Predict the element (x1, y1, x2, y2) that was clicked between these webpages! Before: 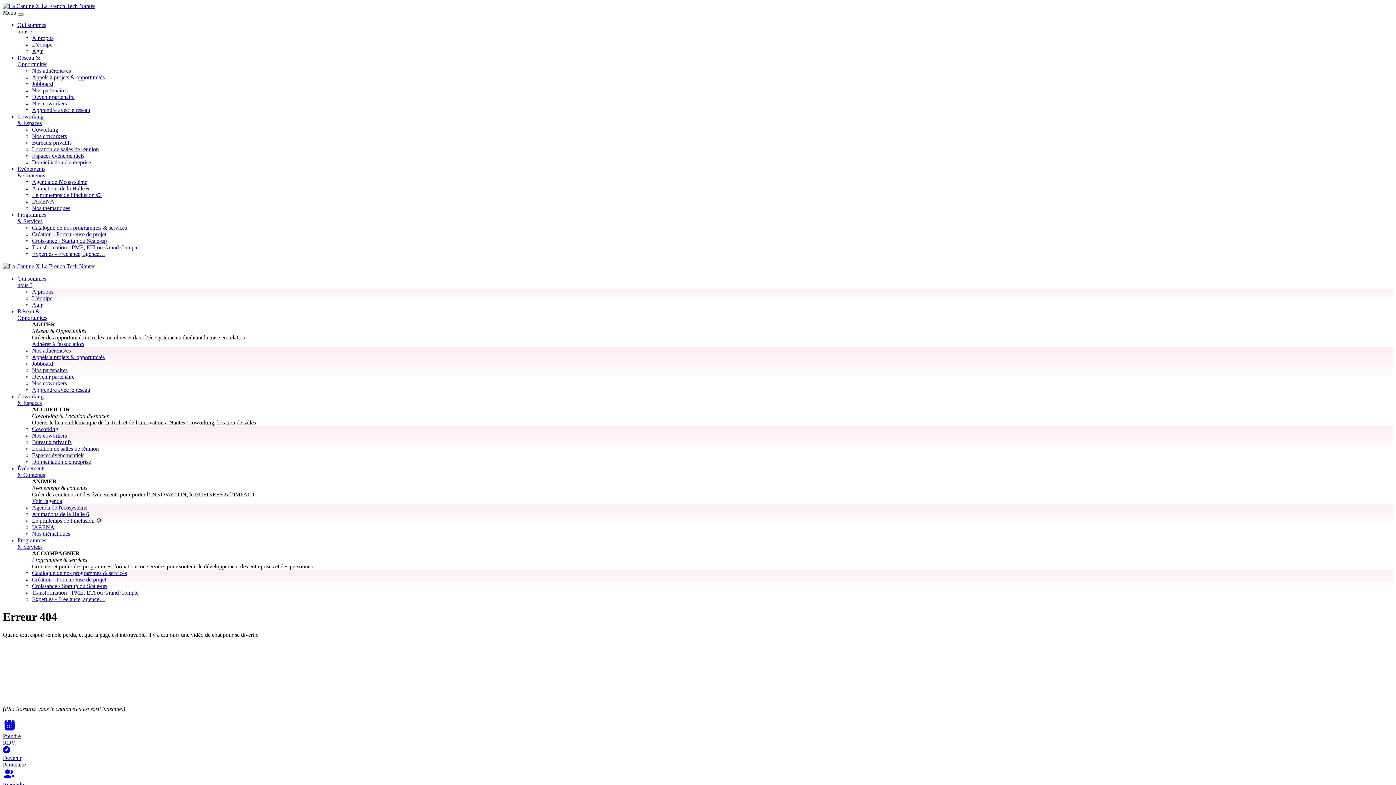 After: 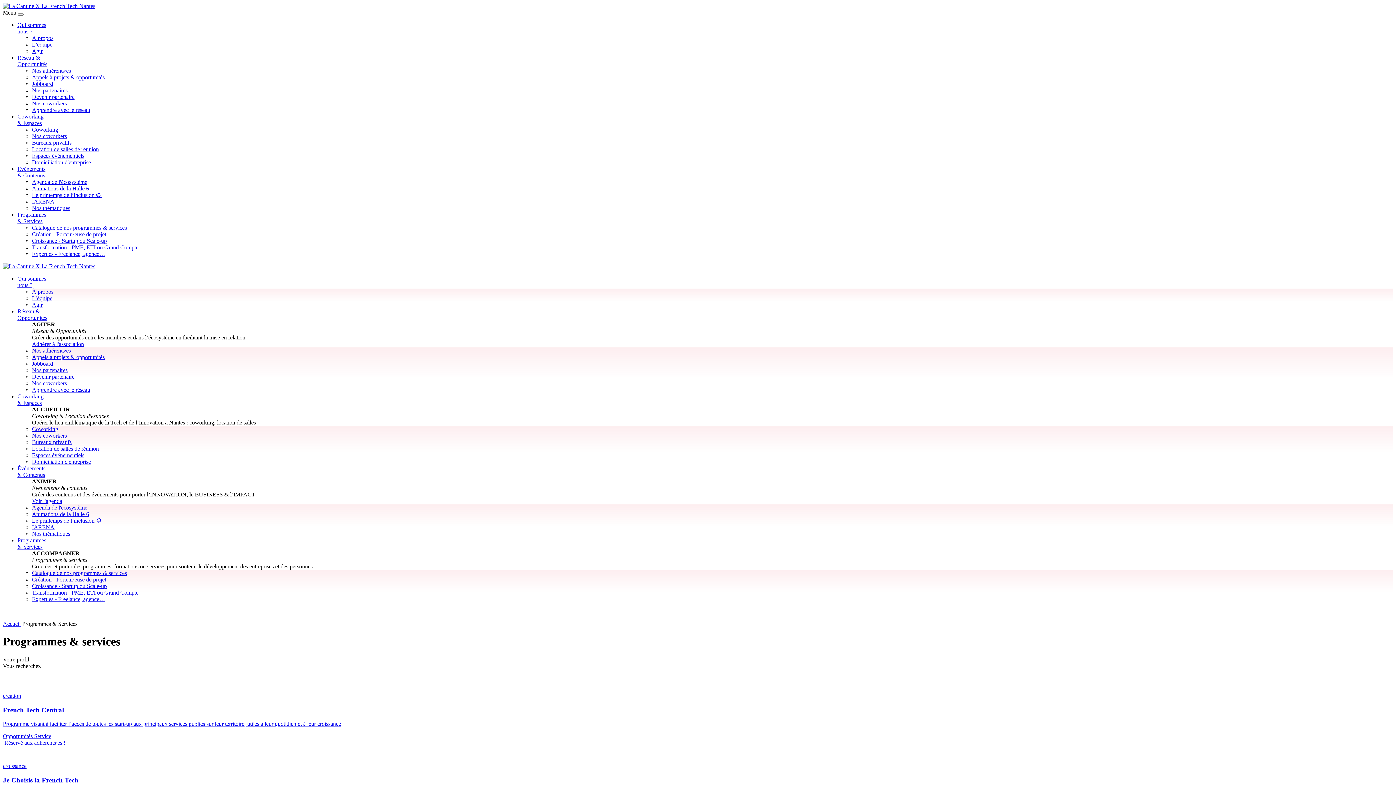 Action: bbox: (32, 231, 106, 237) label: Création - Porteur·euse de projet